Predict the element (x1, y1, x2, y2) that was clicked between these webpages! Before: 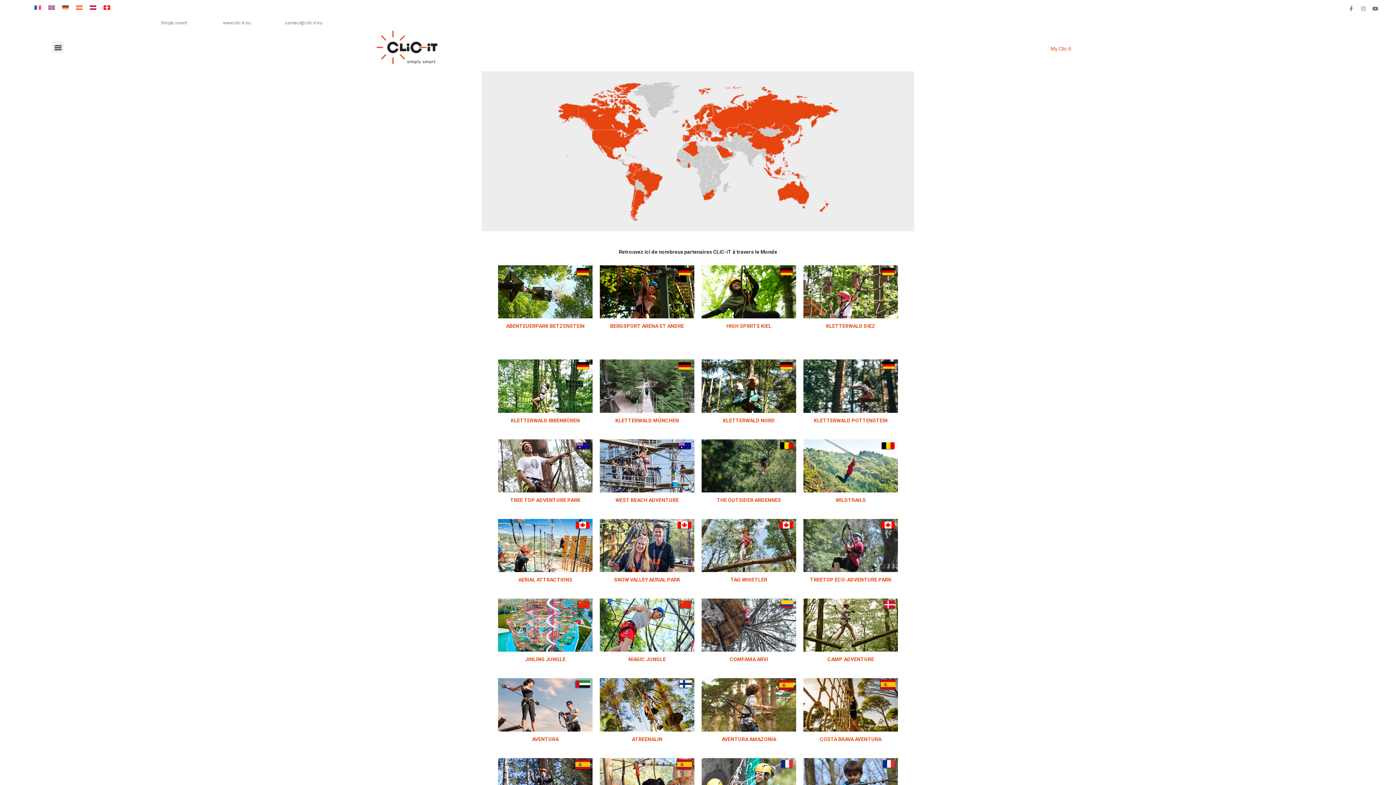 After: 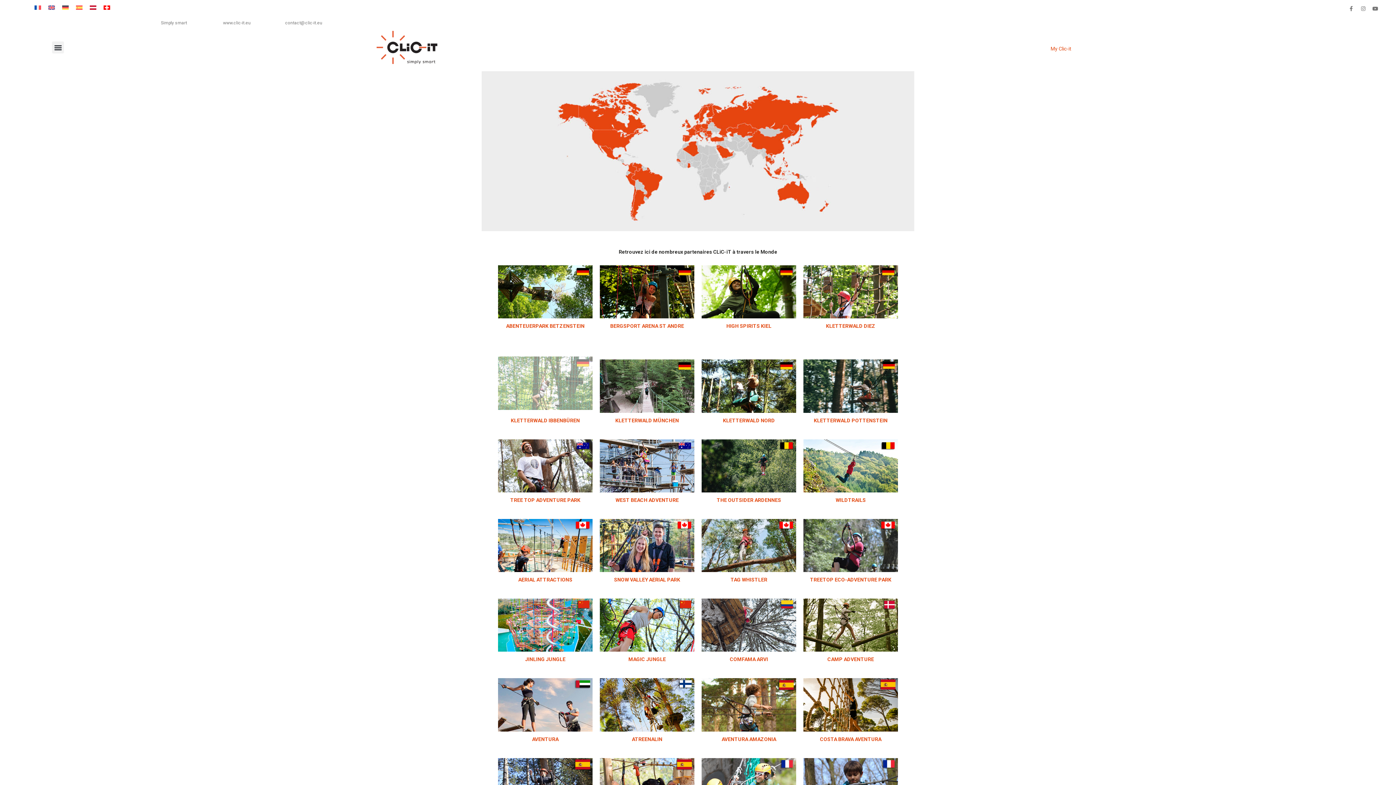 Action: bbox: (498, 359, 592, 412)